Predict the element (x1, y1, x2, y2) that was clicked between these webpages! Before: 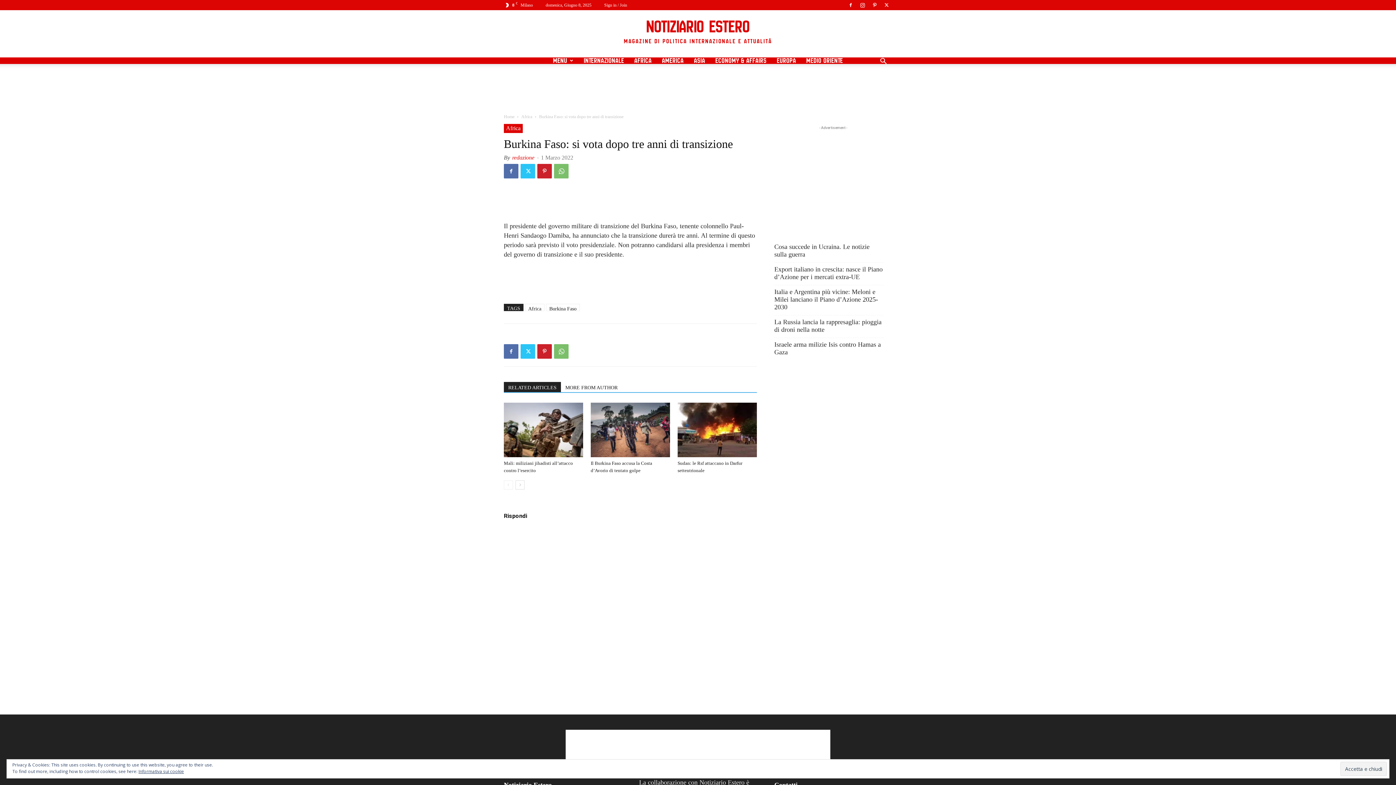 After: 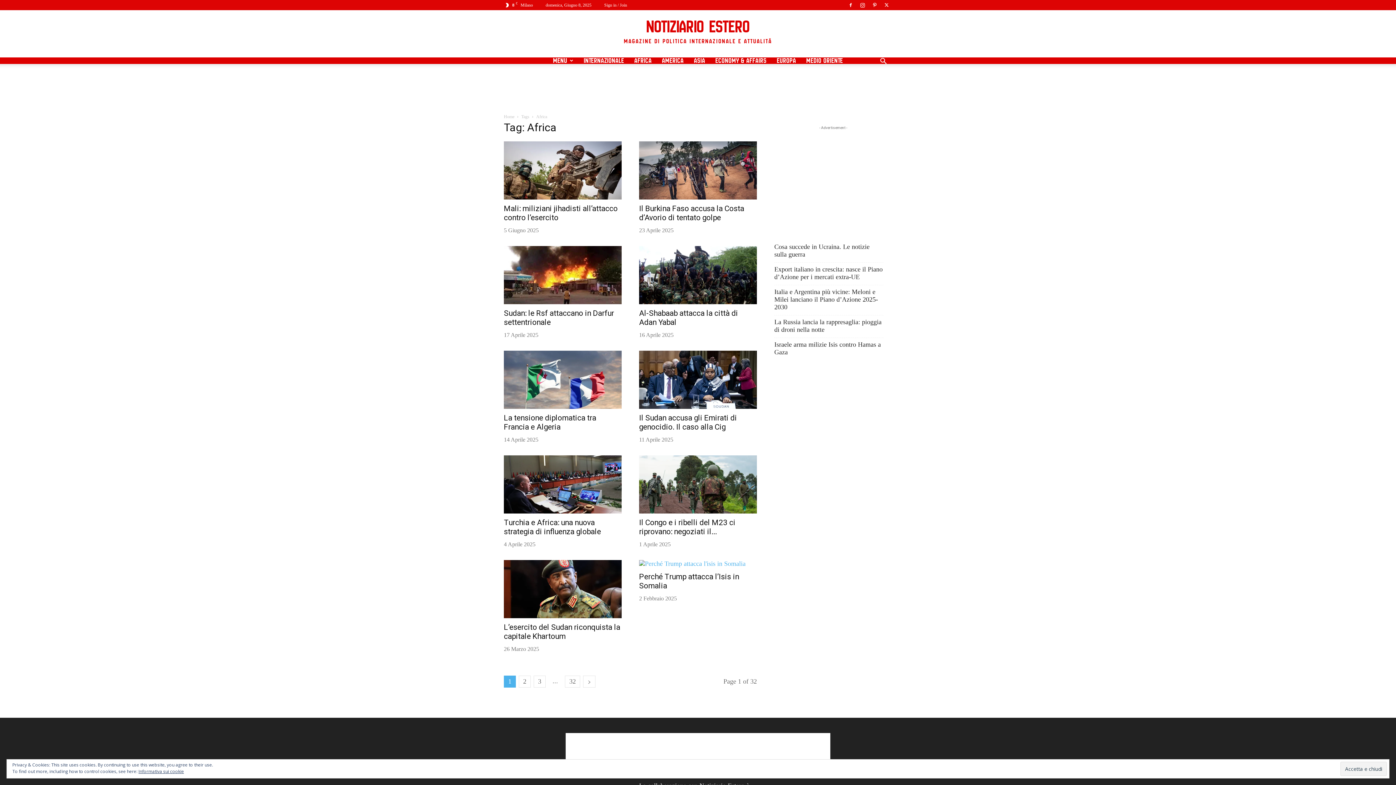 Action: label: Africa bbox: (525, 304, 544, 311)